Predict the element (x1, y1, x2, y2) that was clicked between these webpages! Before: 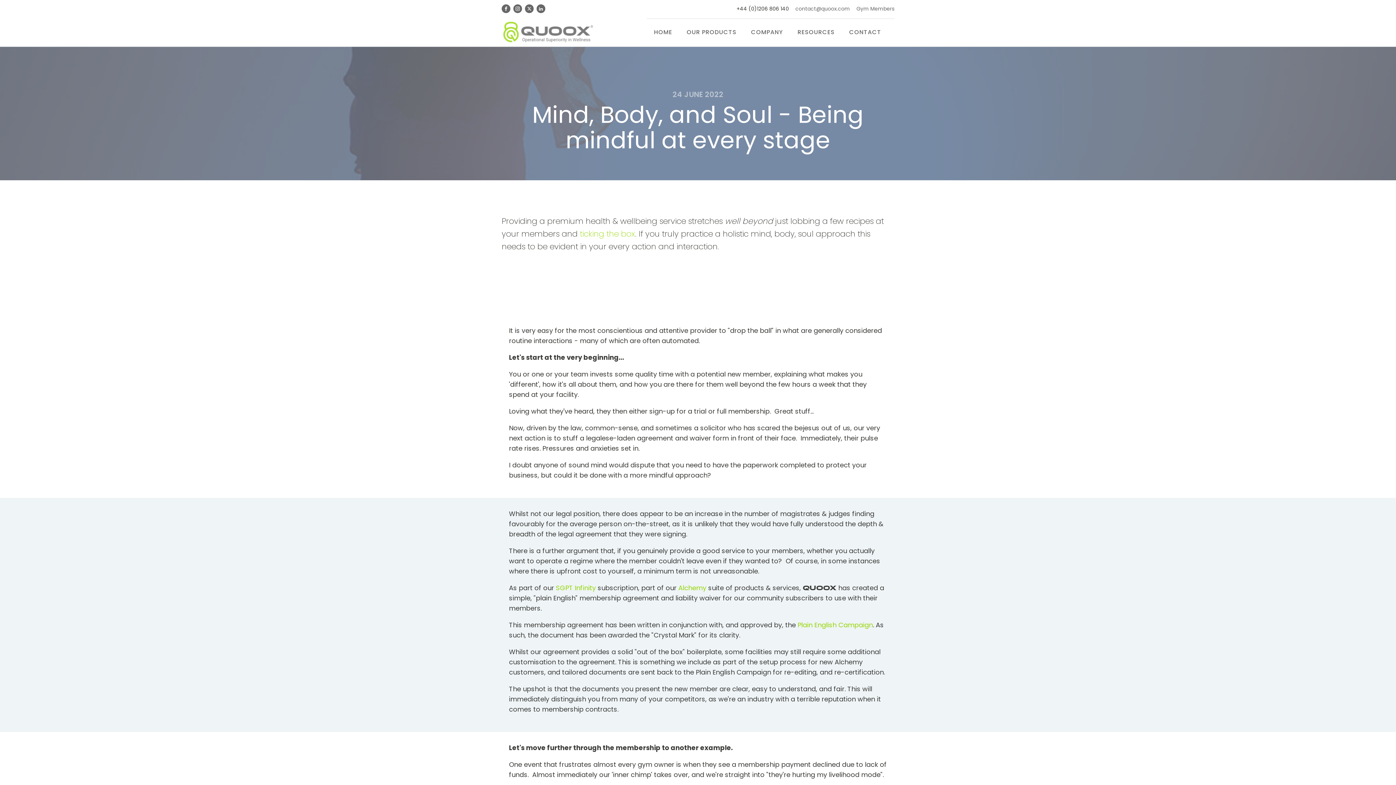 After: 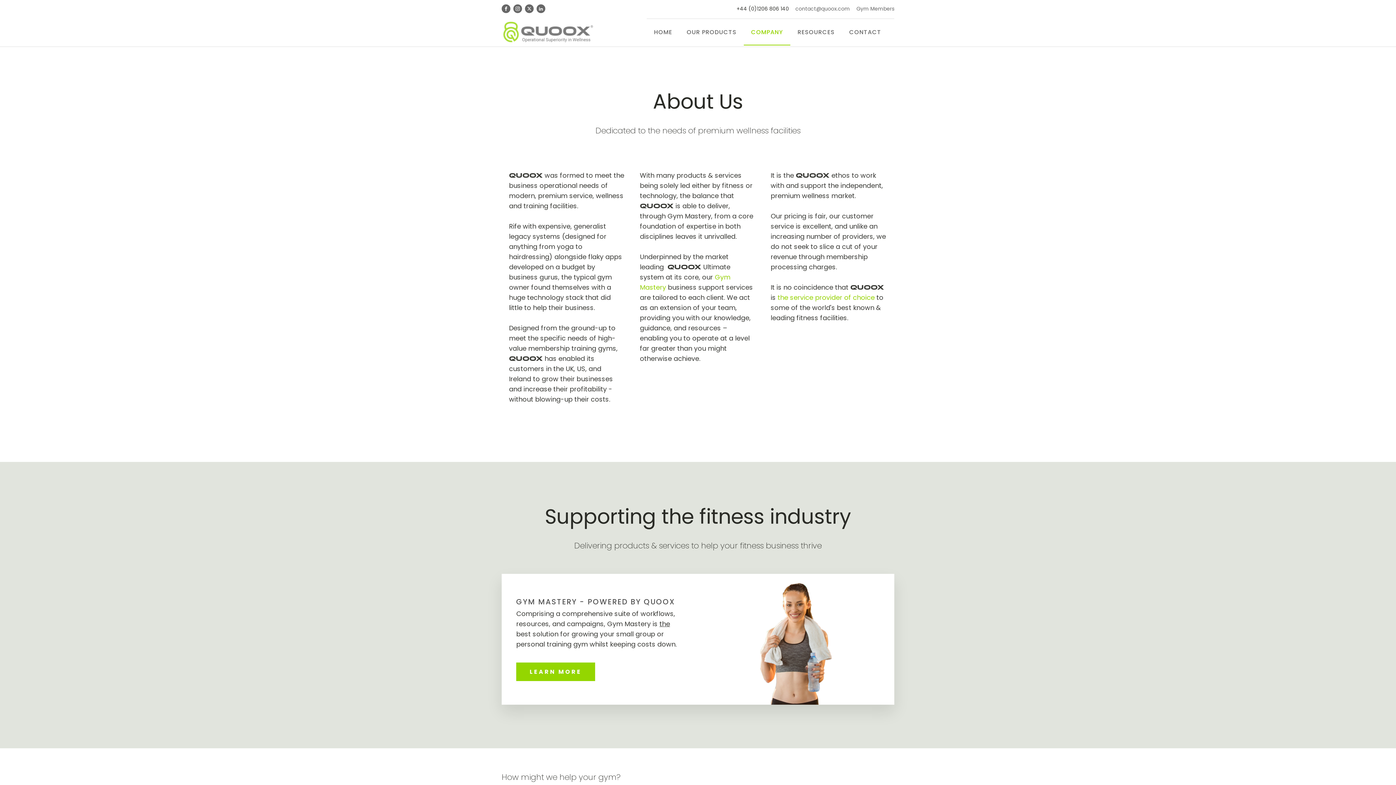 Action: label: COMPANY bbox: (744, 18, 790, 45)